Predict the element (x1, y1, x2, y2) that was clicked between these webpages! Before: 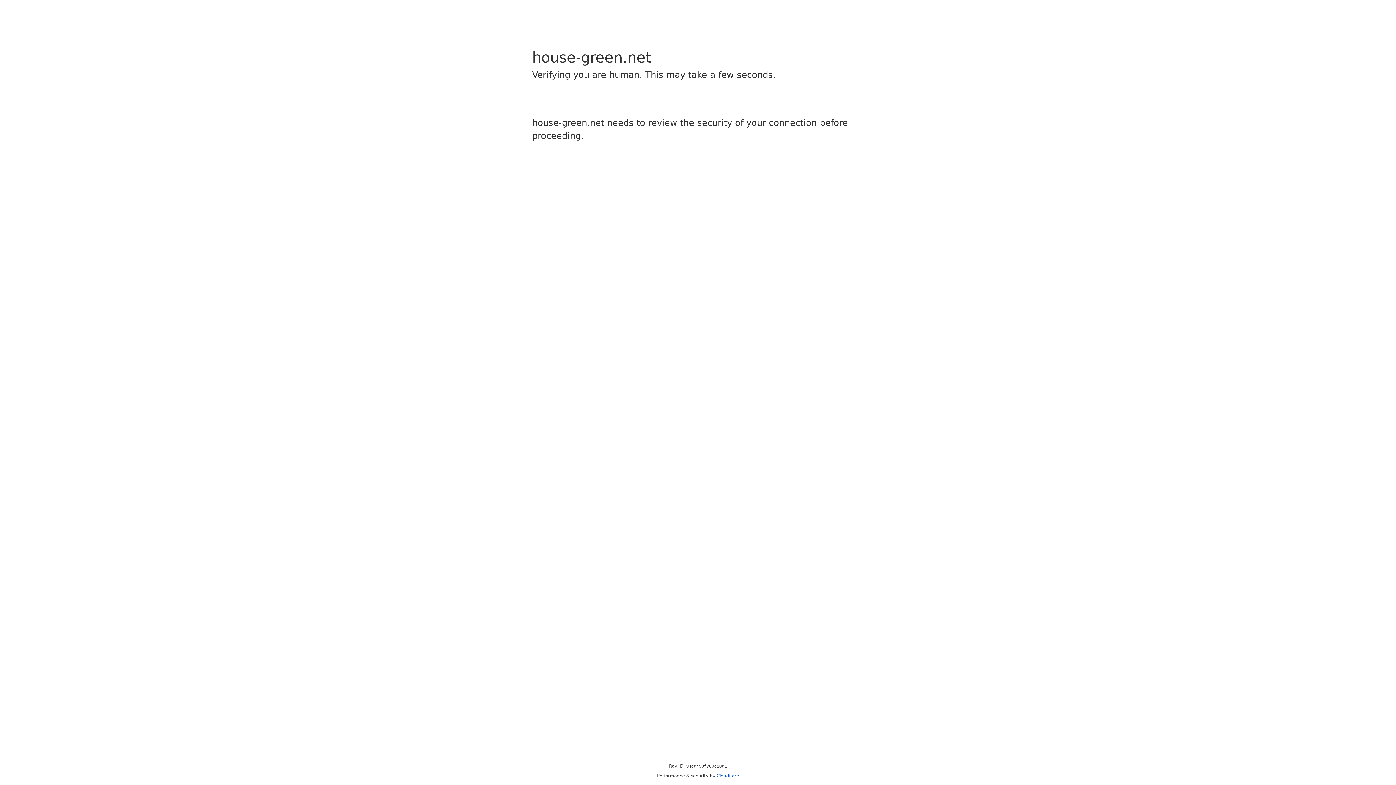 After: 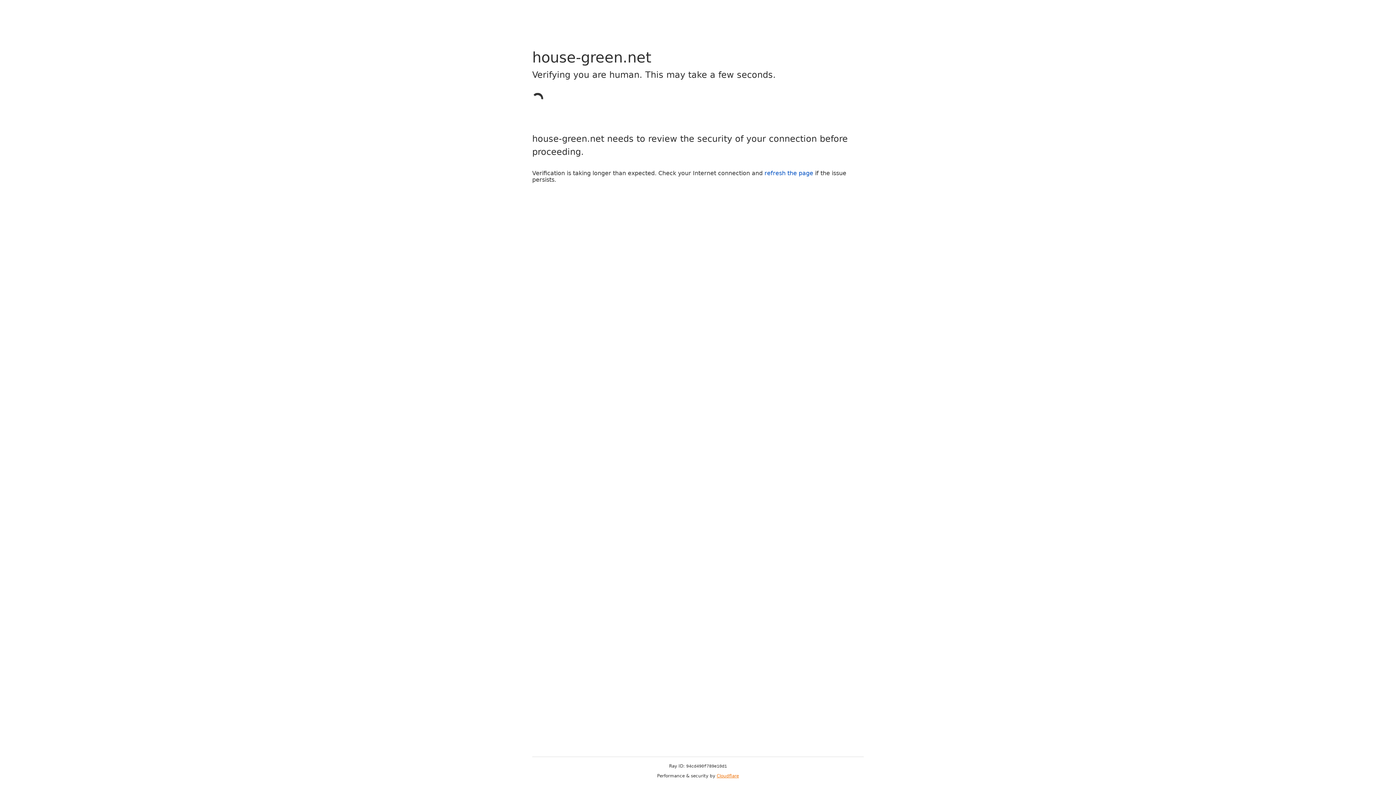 Action: label: Cloudflare bbox: (716, 773, 739, 778)